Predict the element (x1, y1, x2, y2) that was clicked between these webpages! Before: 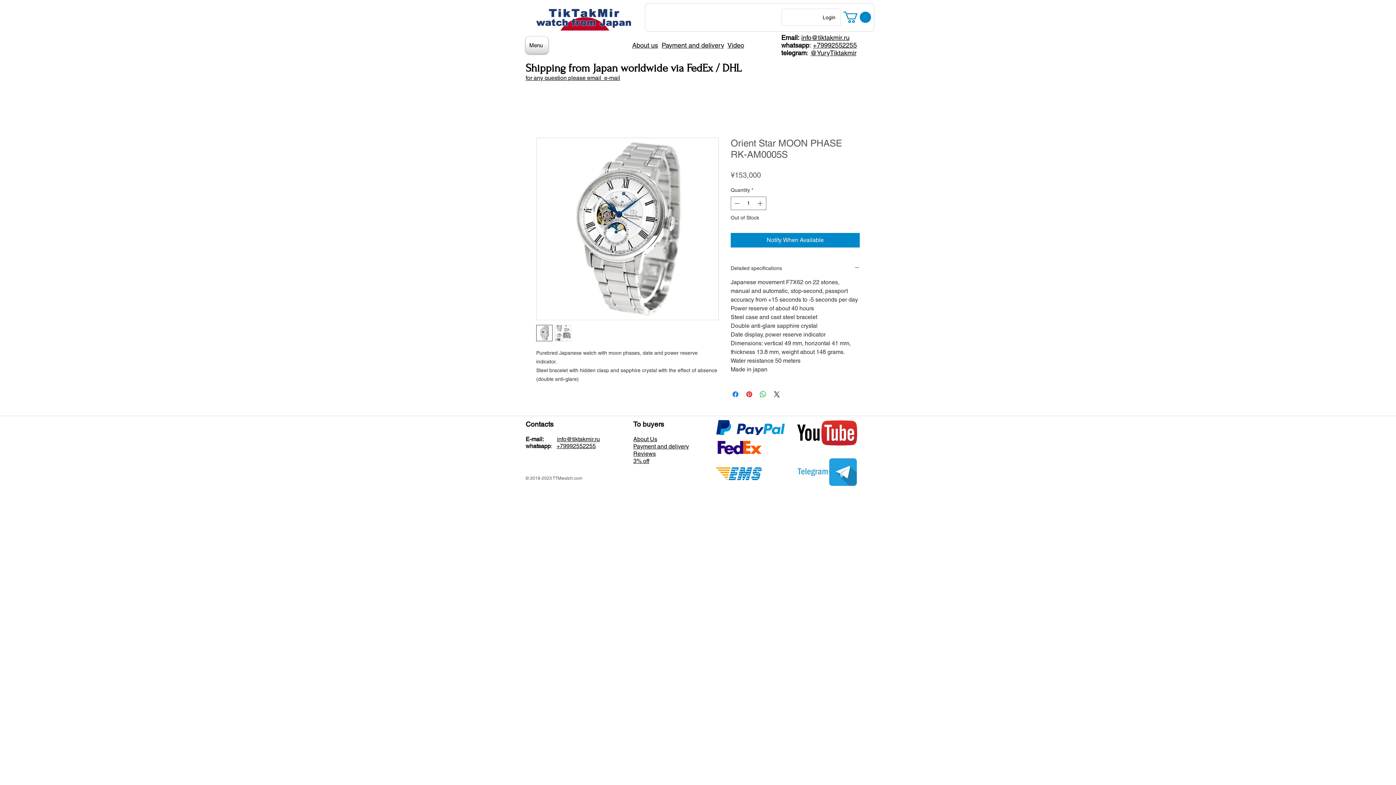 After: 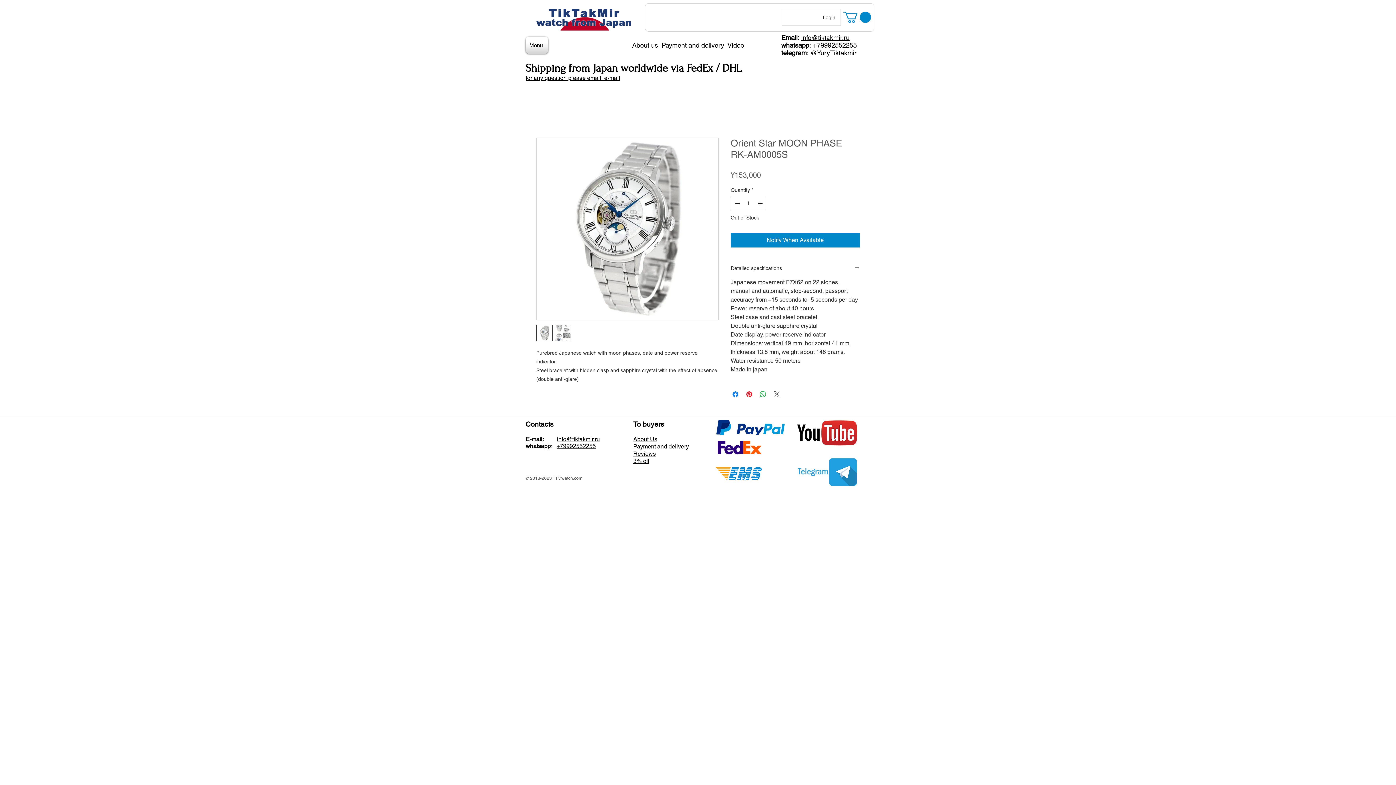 Action: label: Share on X bbox: (772, 390, 781, 398)